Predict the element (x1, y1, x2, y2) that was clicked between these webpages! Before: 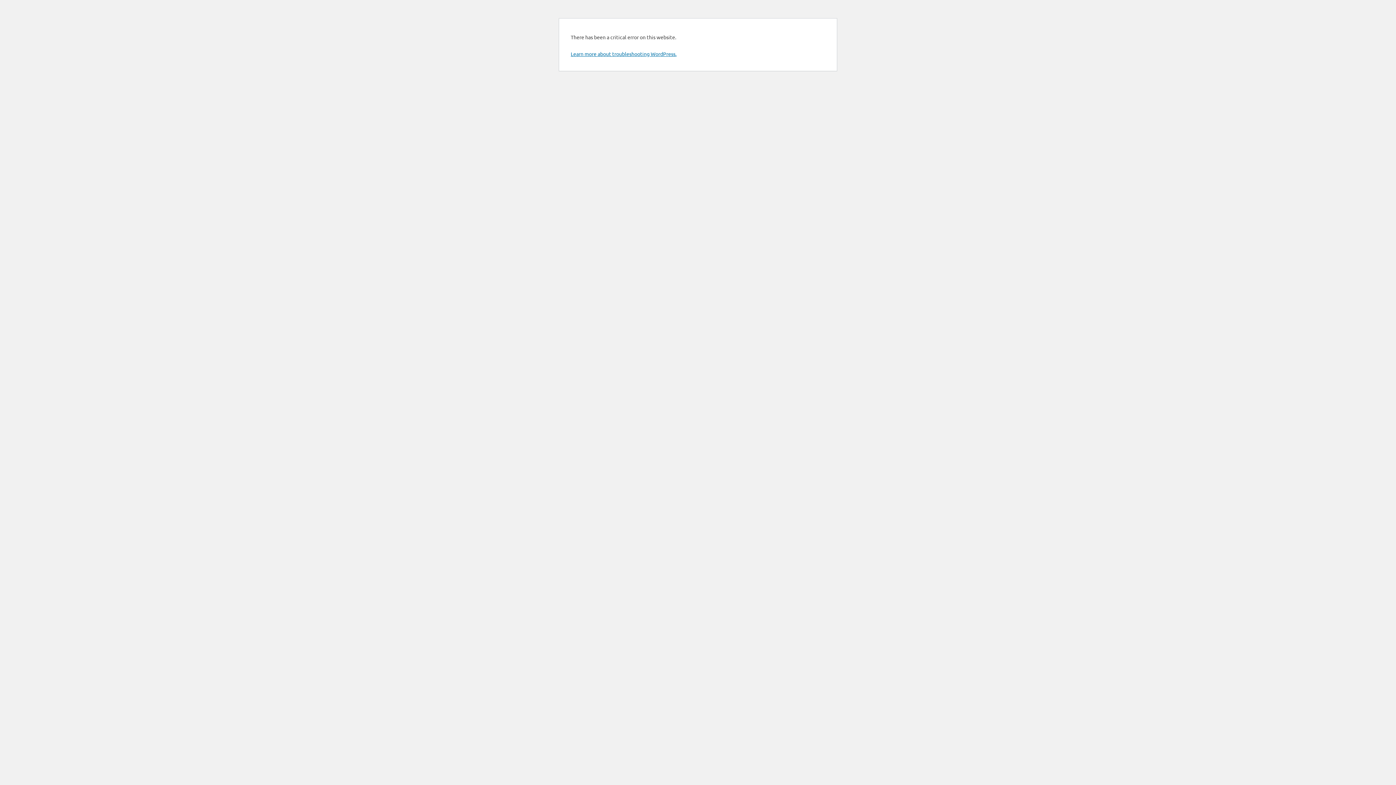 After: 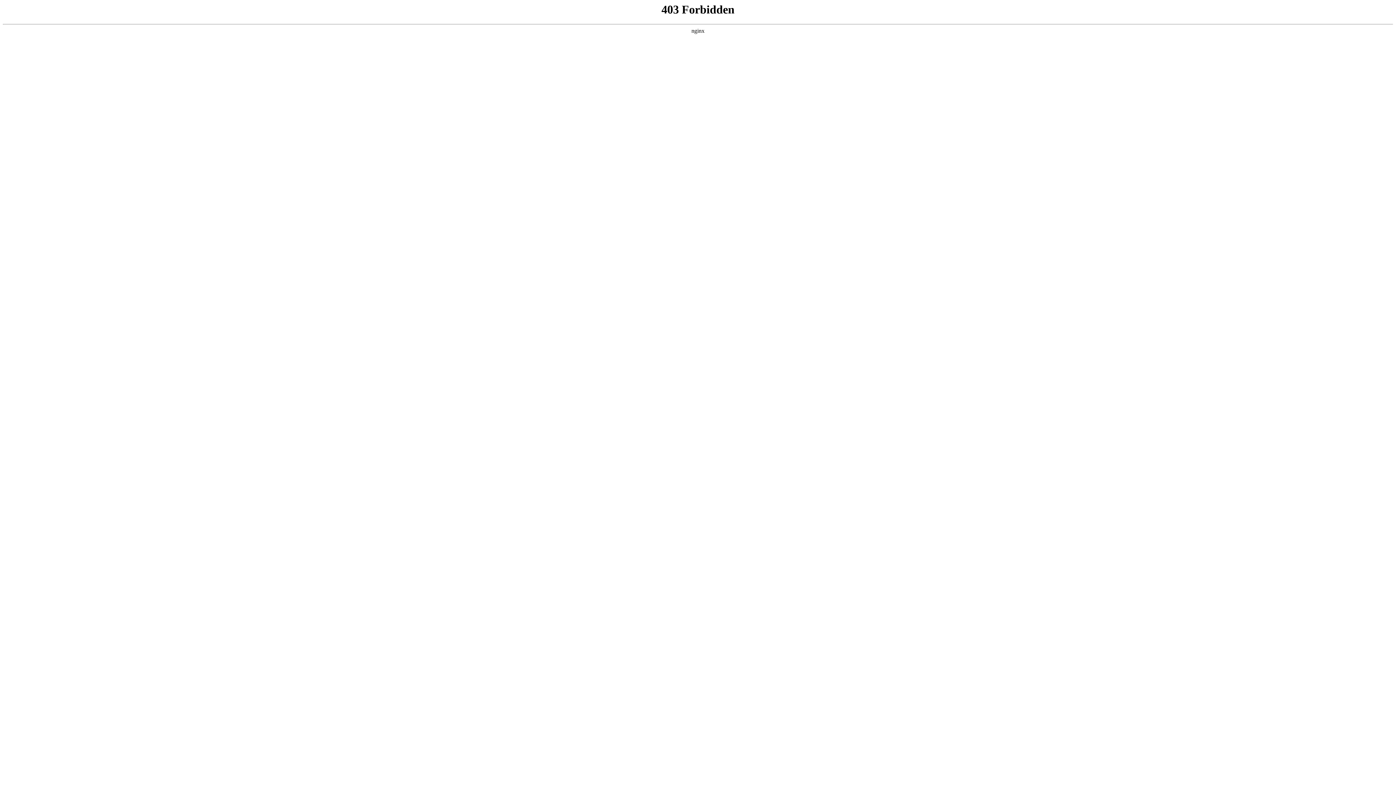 Action: bbox: (570, 50, 676, 57) label: Learn more about troubleshooting WordPress.